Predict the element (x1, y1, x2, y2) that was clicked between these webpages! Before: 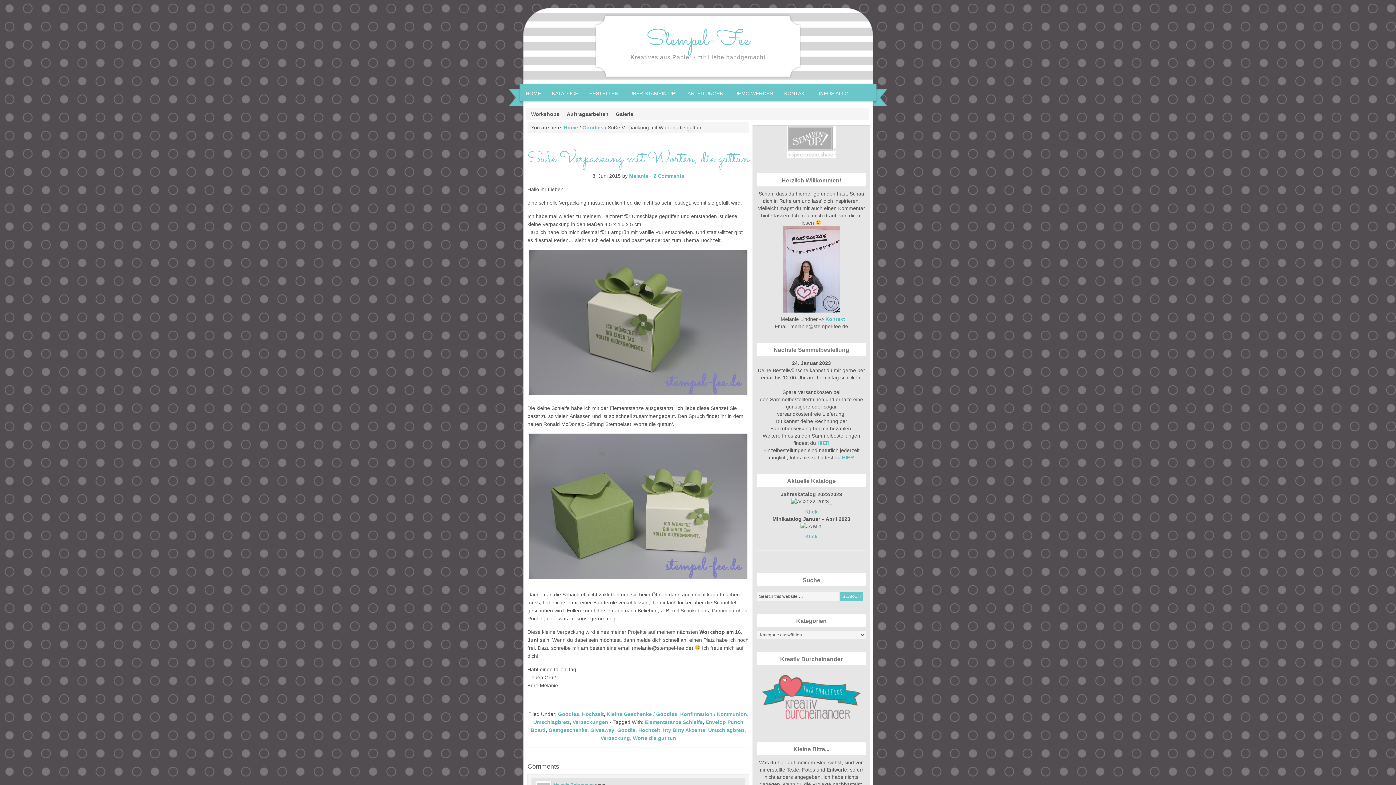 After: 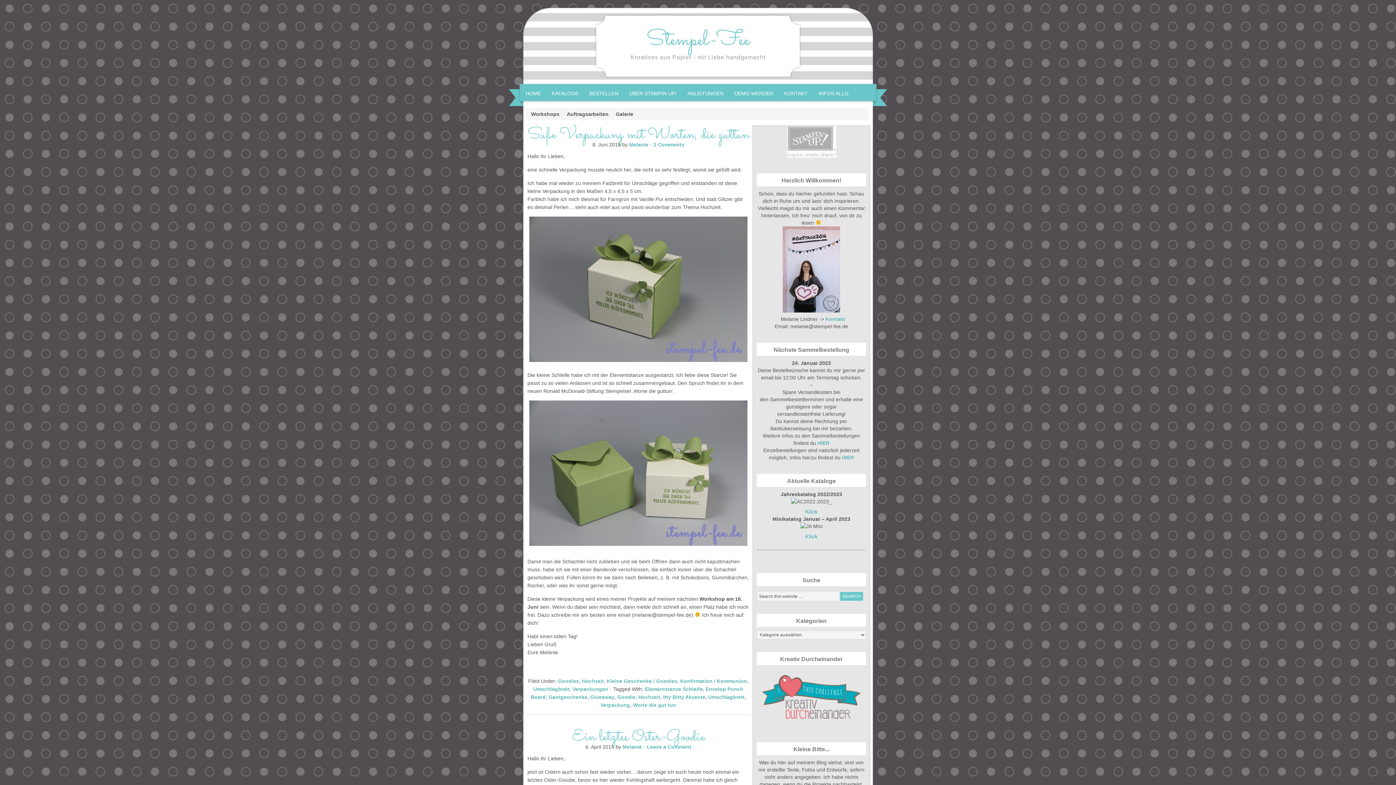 Action: bbox: (590, 727, 614, 733) label: Giveaway